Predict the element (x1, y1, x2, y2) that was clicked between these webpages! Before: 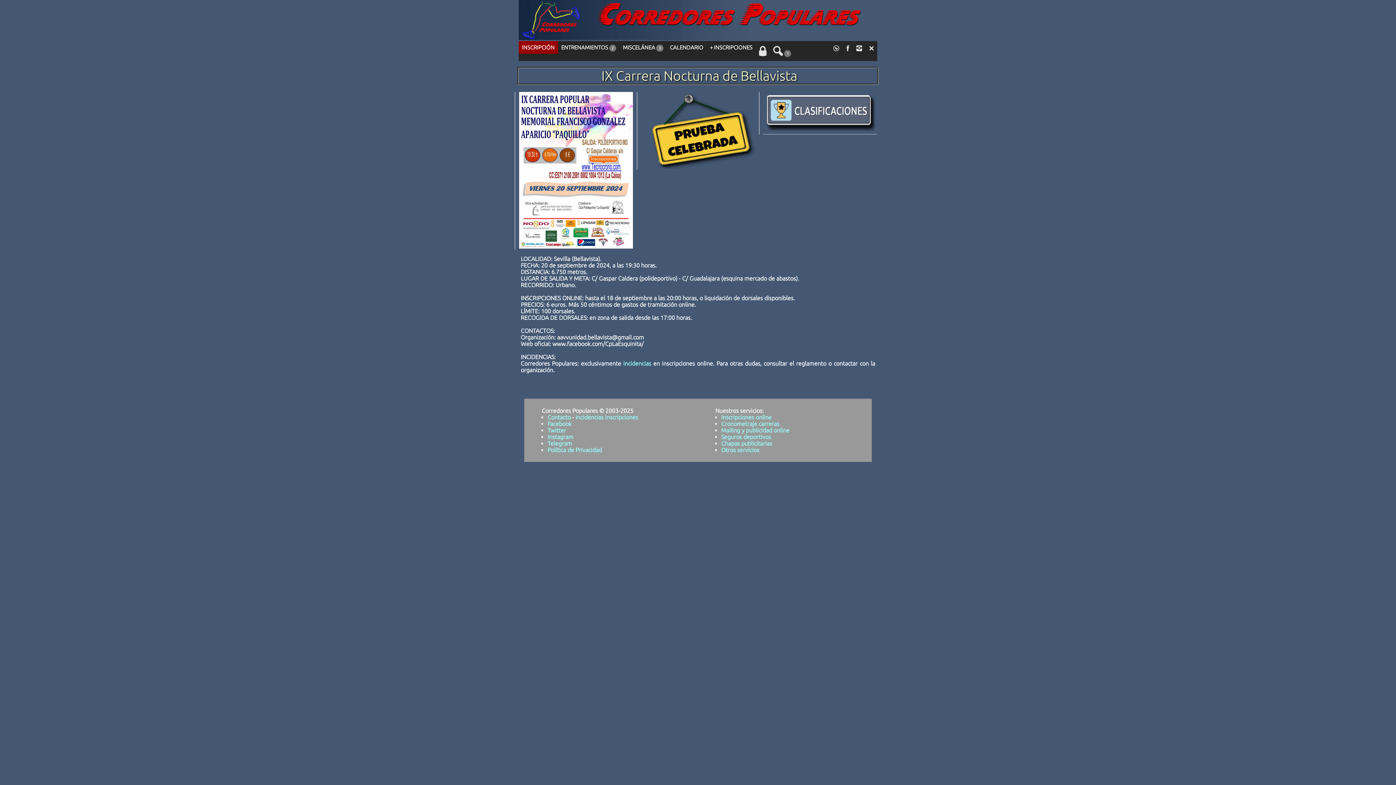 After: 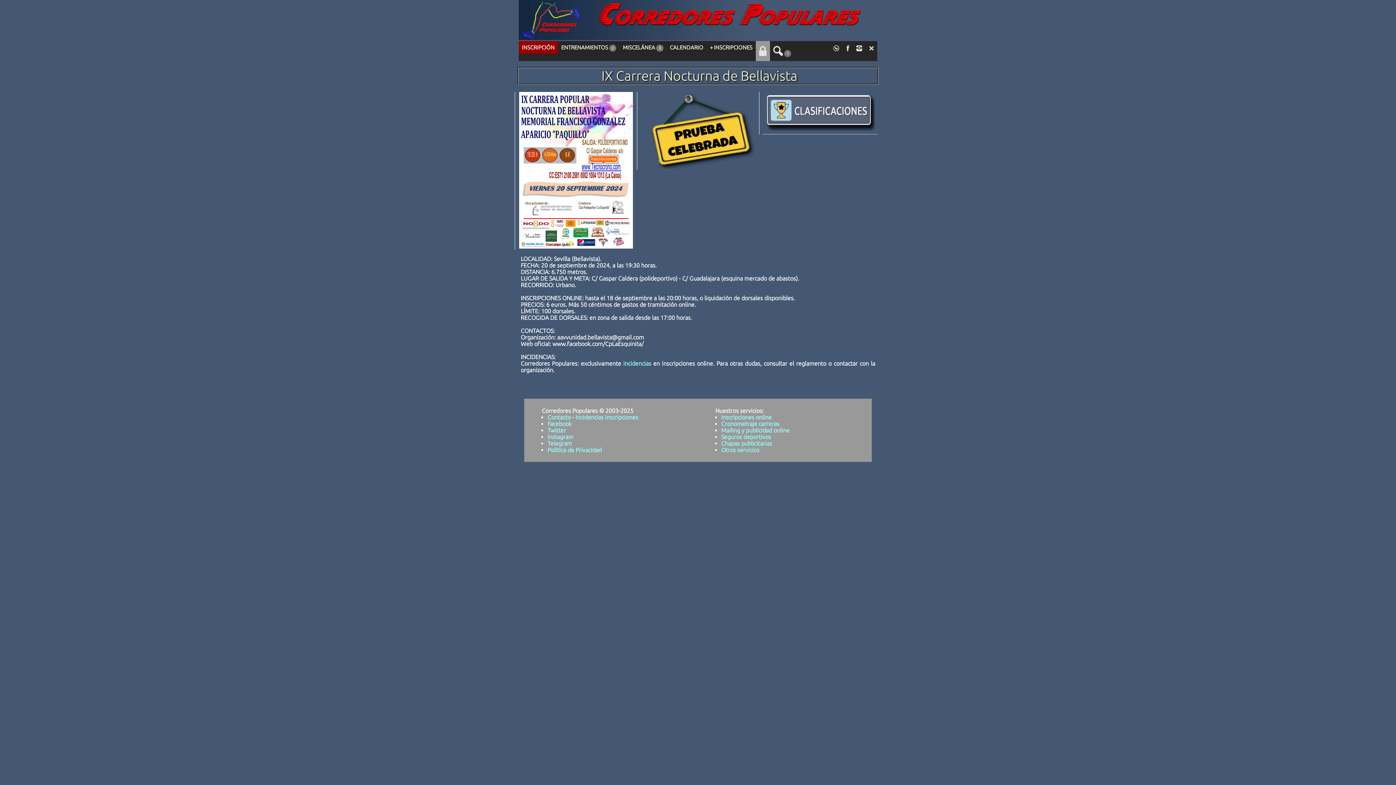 Action: bbox: (755, 41, 770, 61)